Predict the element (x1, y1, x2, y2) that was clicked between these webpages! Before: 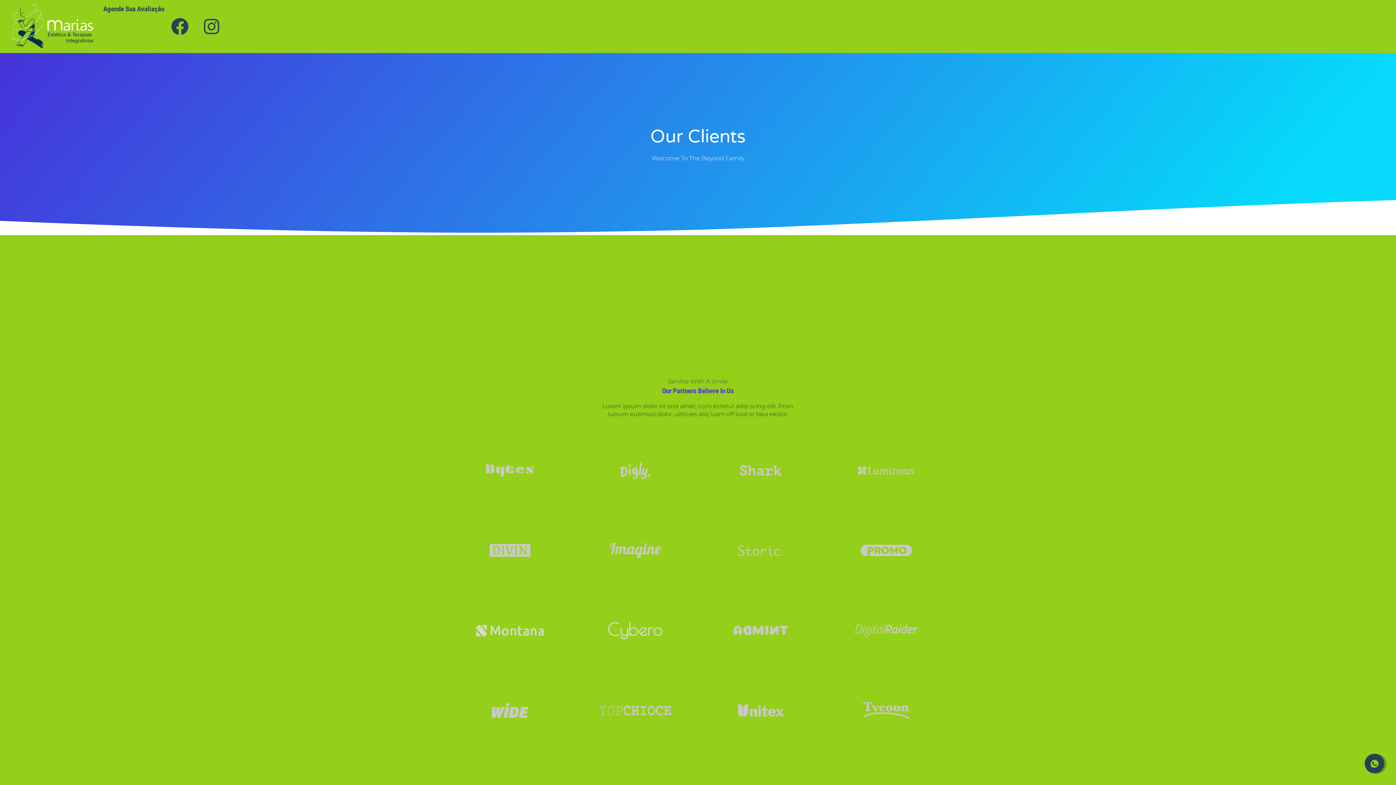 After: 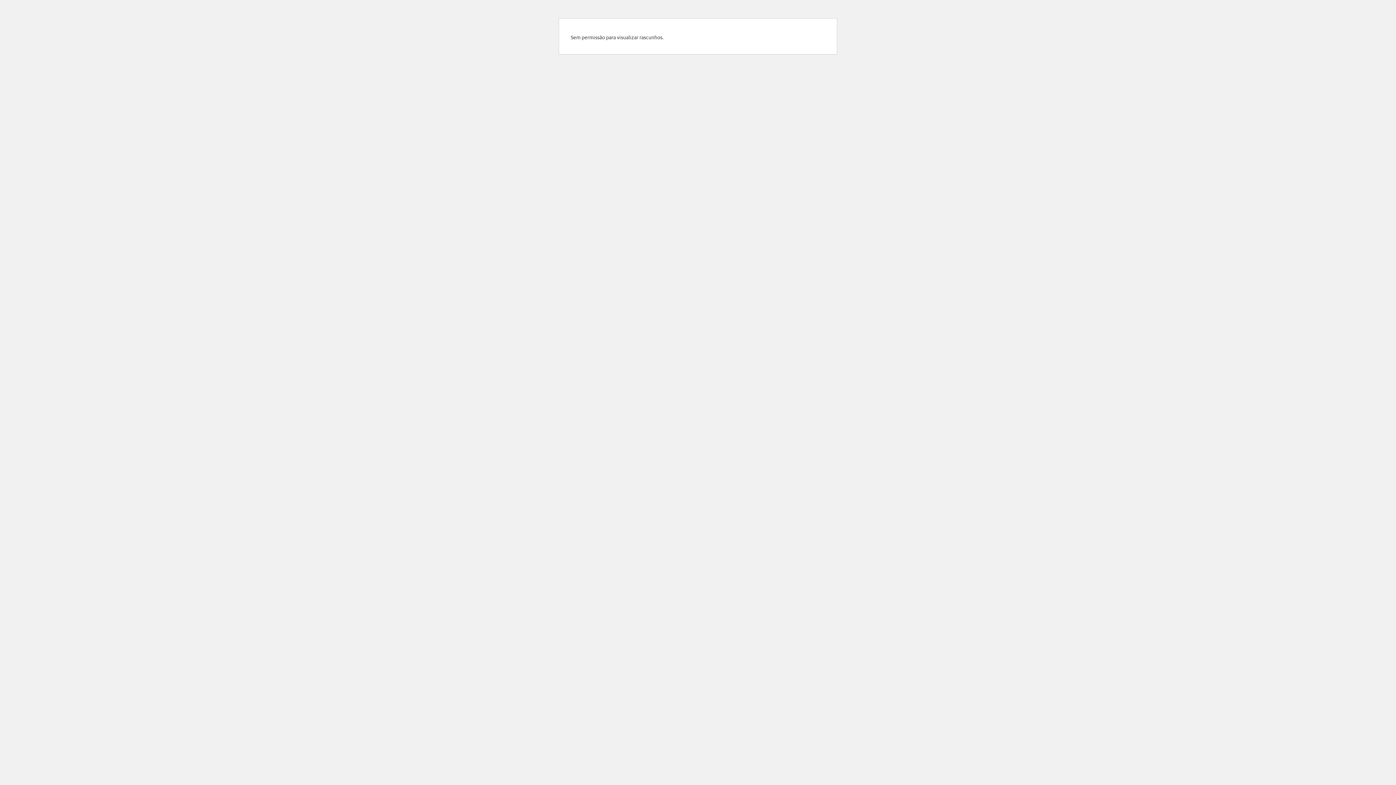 Action: bbox: (103, 0, 164, 17) label: Agende Sua Avaliação